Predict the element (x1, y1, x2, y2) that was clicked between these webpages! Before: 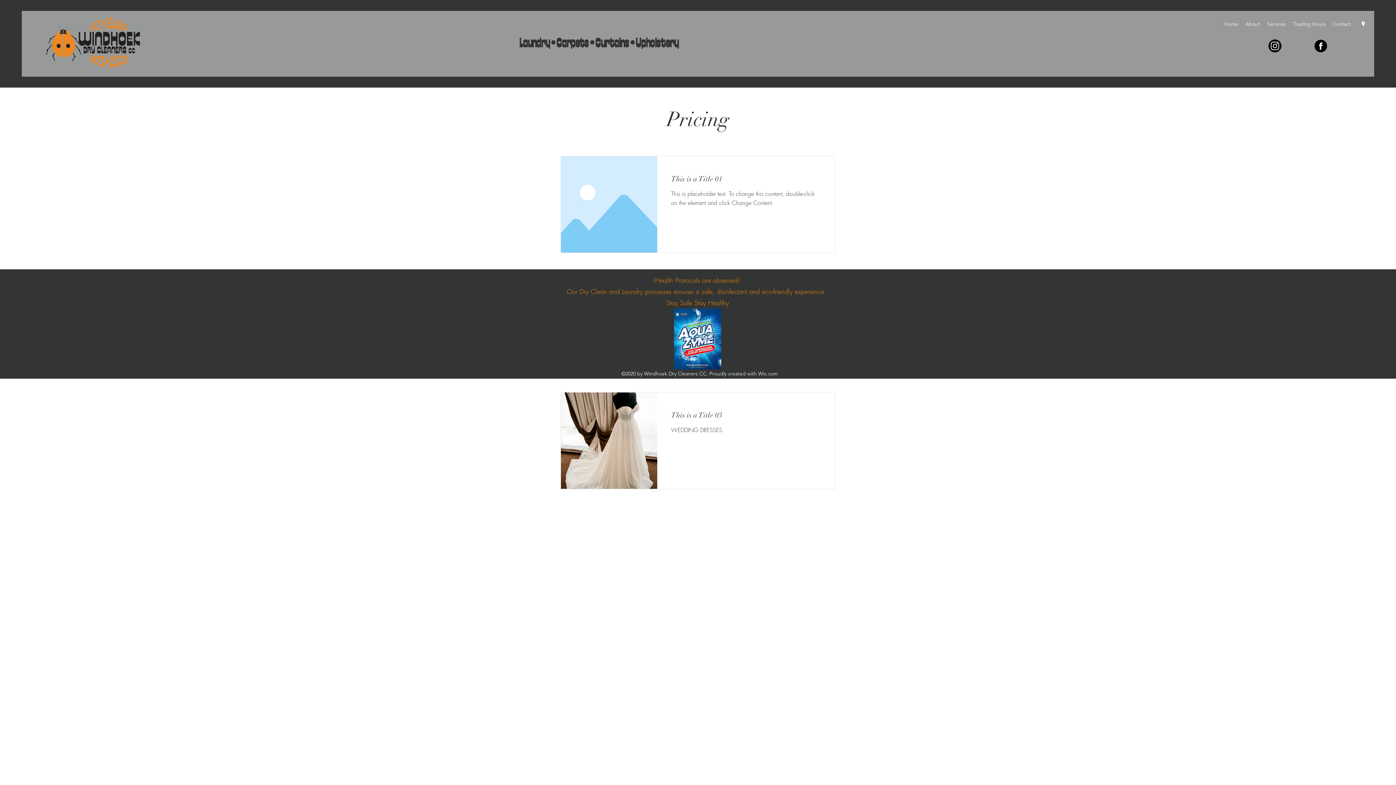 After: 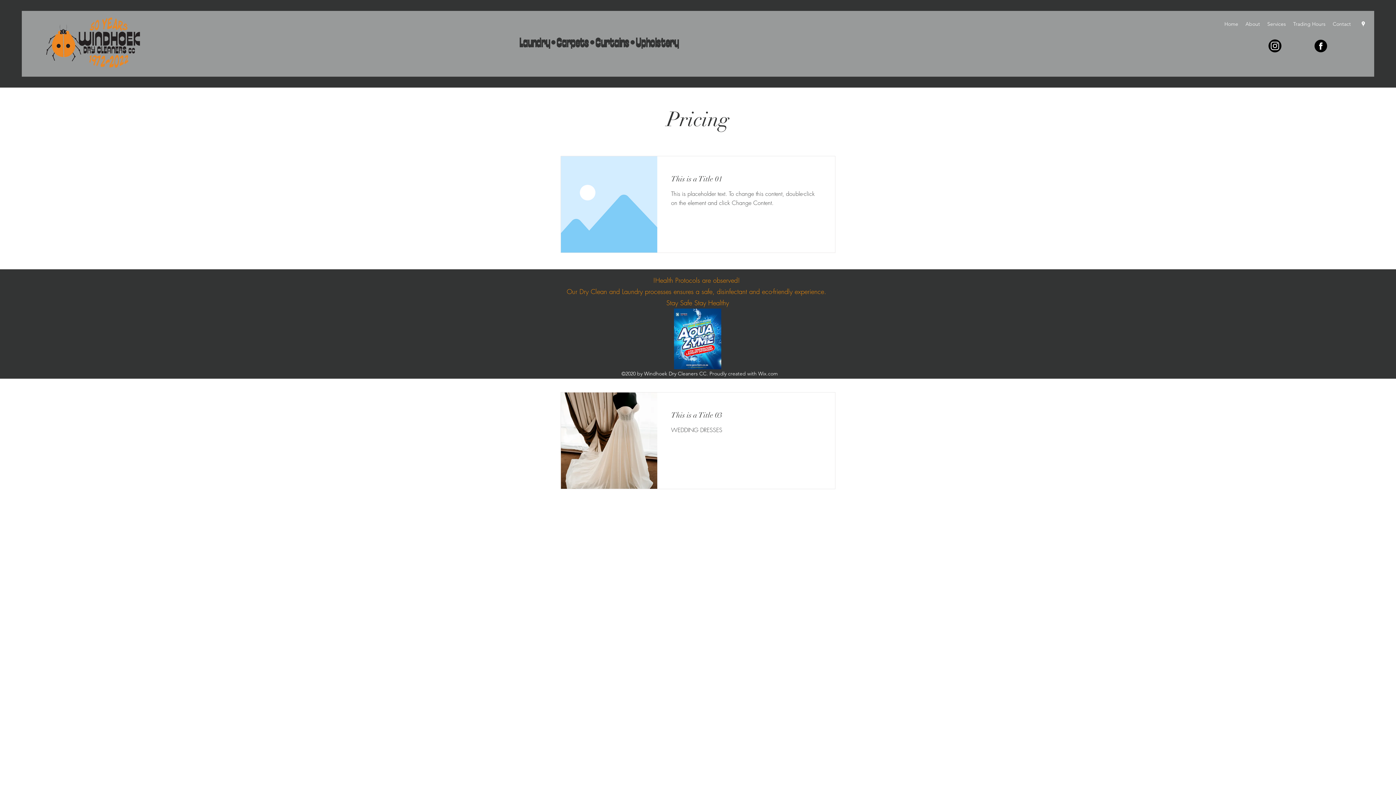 Action: bbox: (1268, 39, 1282, 52)